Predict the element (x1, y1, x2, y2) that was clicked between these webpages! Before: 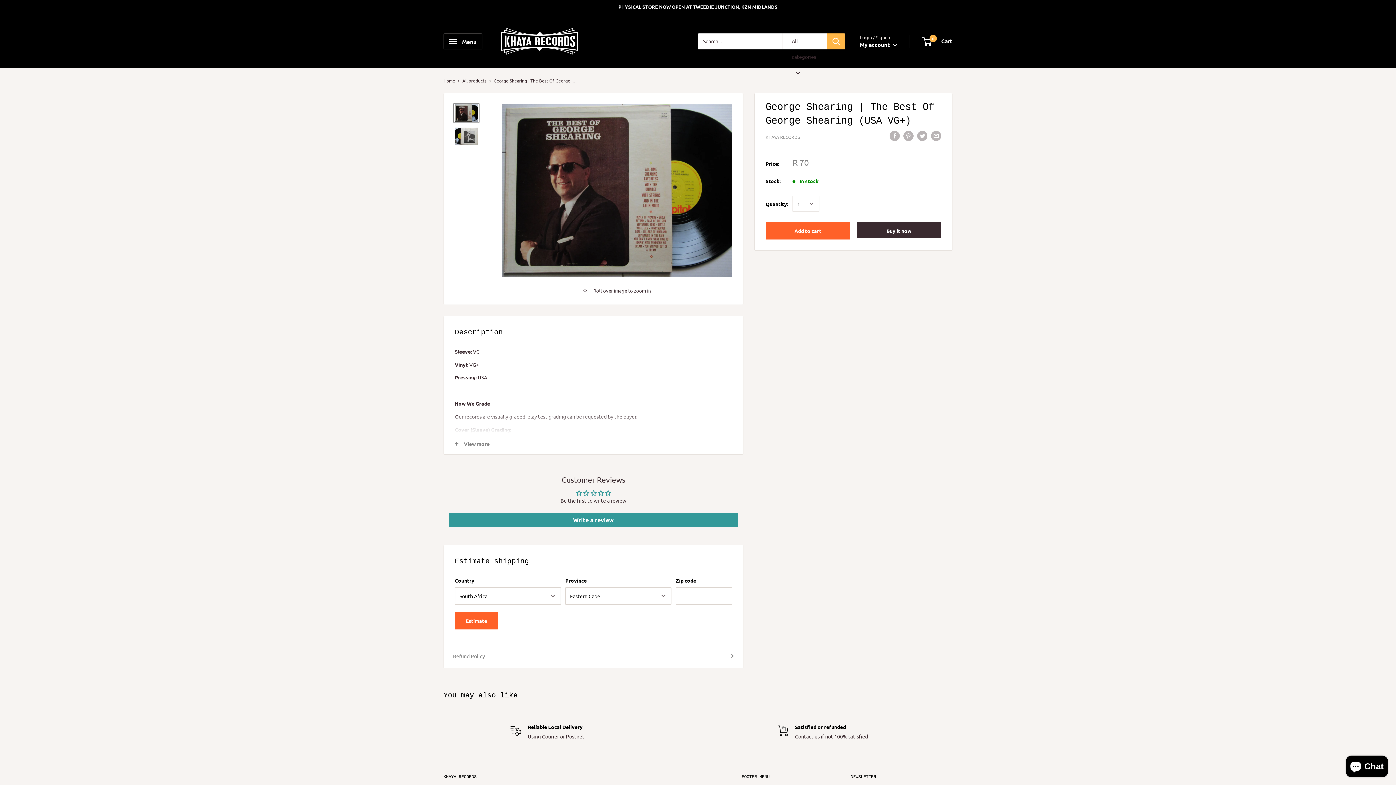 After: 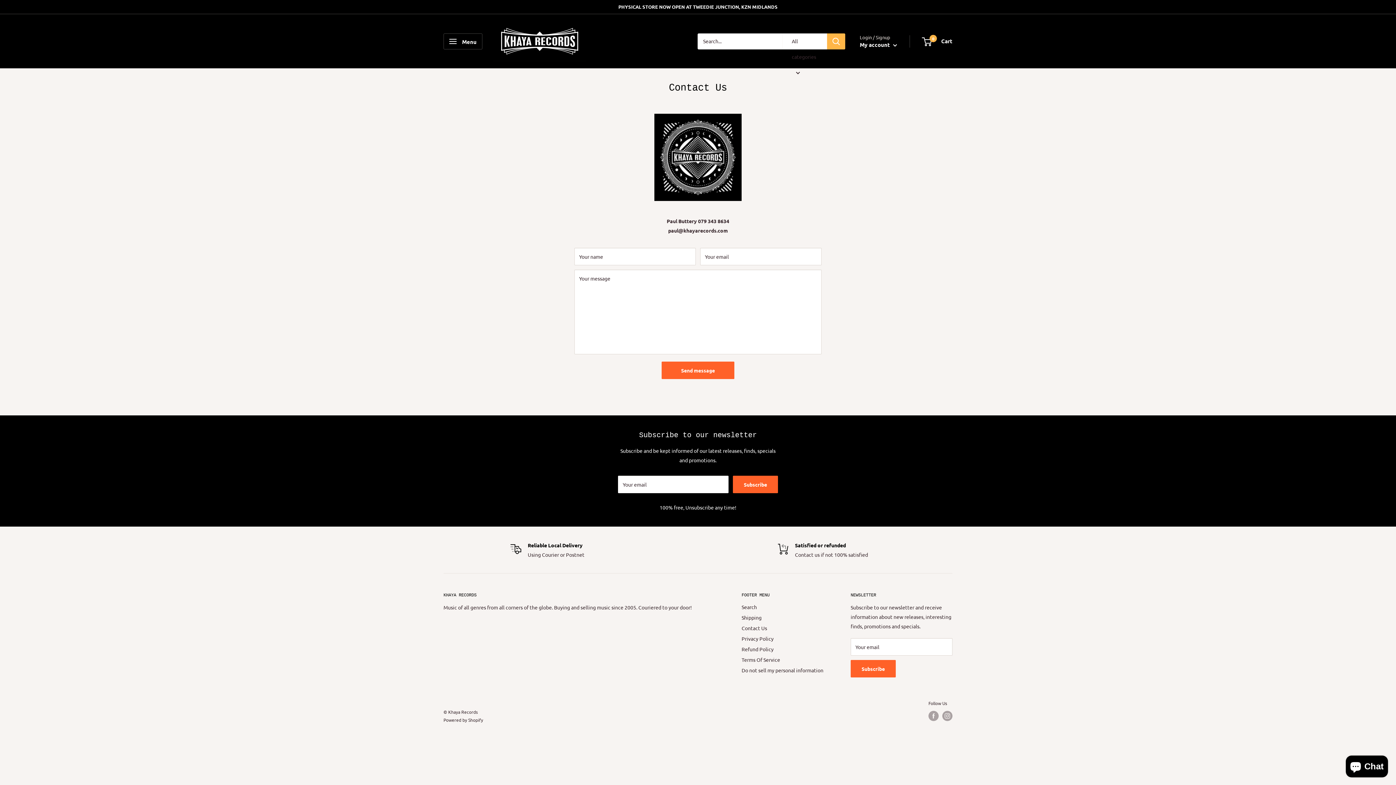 Action: bbox: (618, 0, 777, 13) label: PHYSICAL STORE NOW OPEN AT TWEEDIE JUNCTION, KZN MIDLANDS